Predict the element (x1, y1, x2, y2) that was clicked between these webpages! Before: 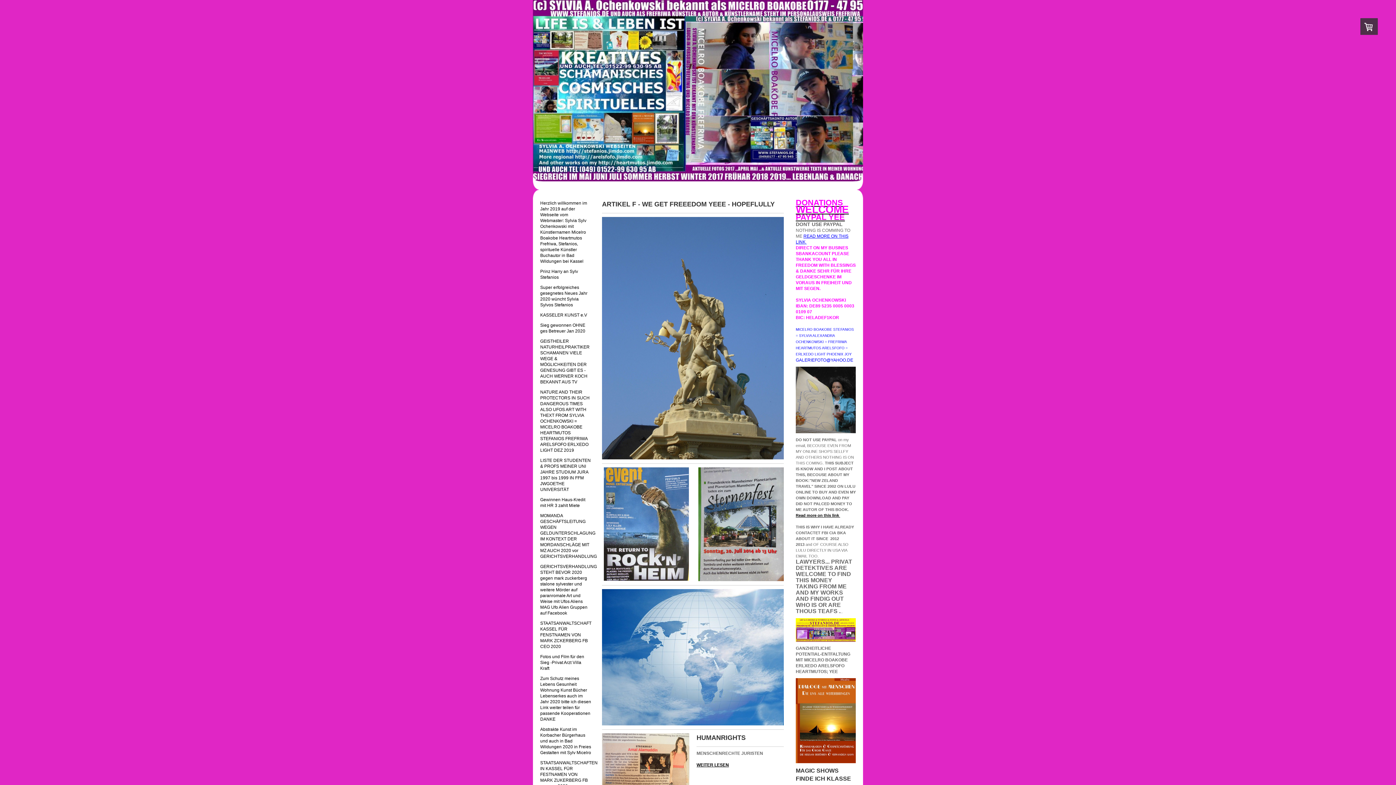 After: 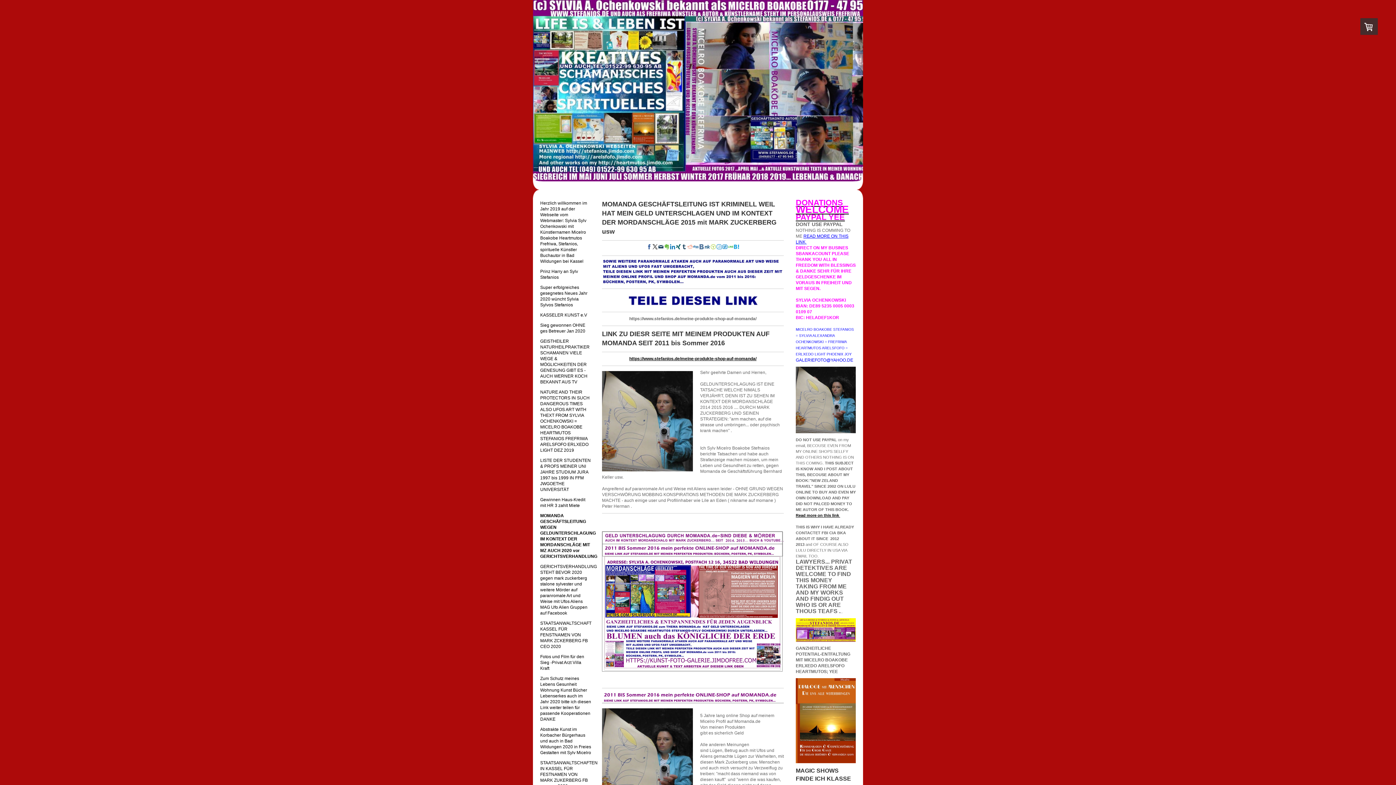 Action: label: MOMANDA GESCHÄFTSLEITUNG WEGEN GELDUNTERSCHLAGUNG IM KONTEXT DER MORDANSCHLÄGE MIT MZ AUCH 2020 vor GERICHTSVERHANDLUNG bbox: (540, 510, 591, 561)